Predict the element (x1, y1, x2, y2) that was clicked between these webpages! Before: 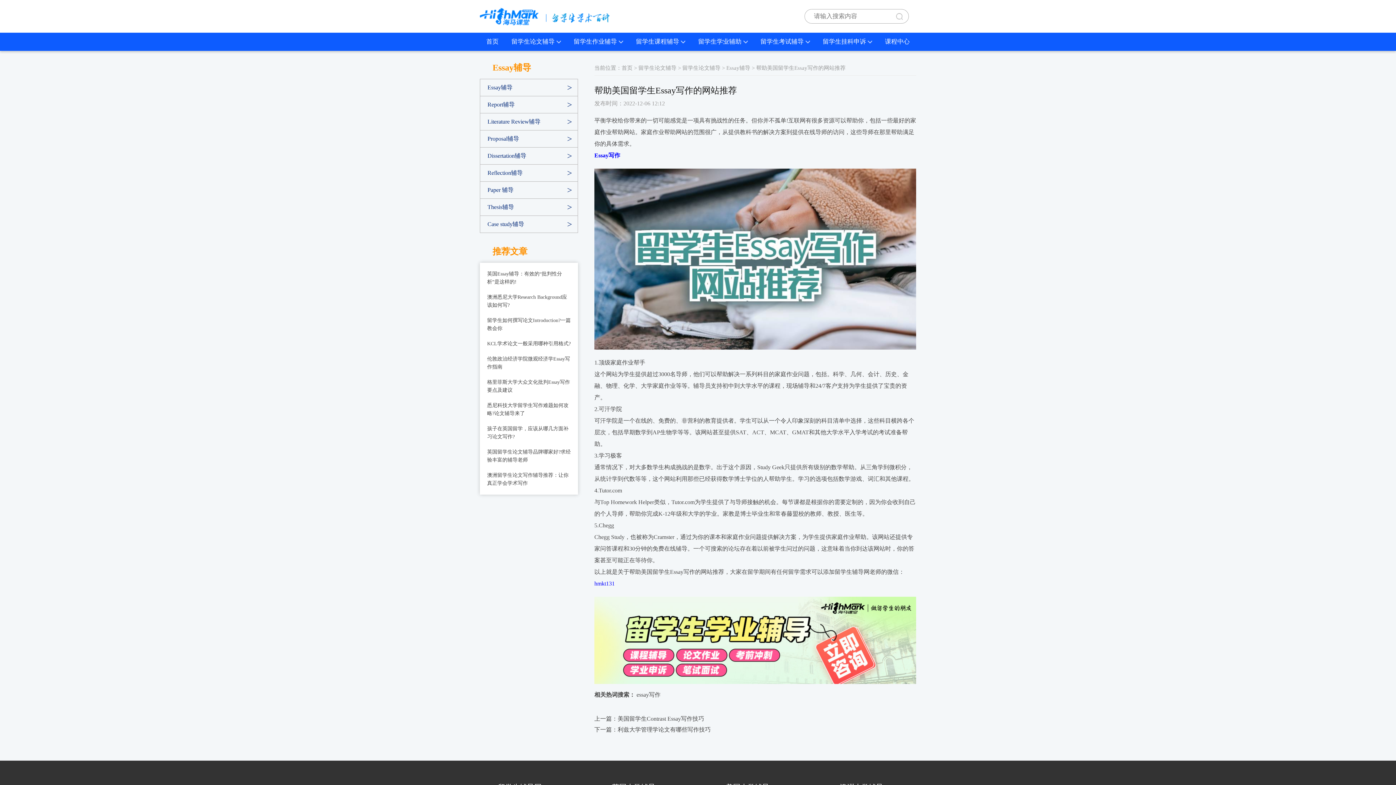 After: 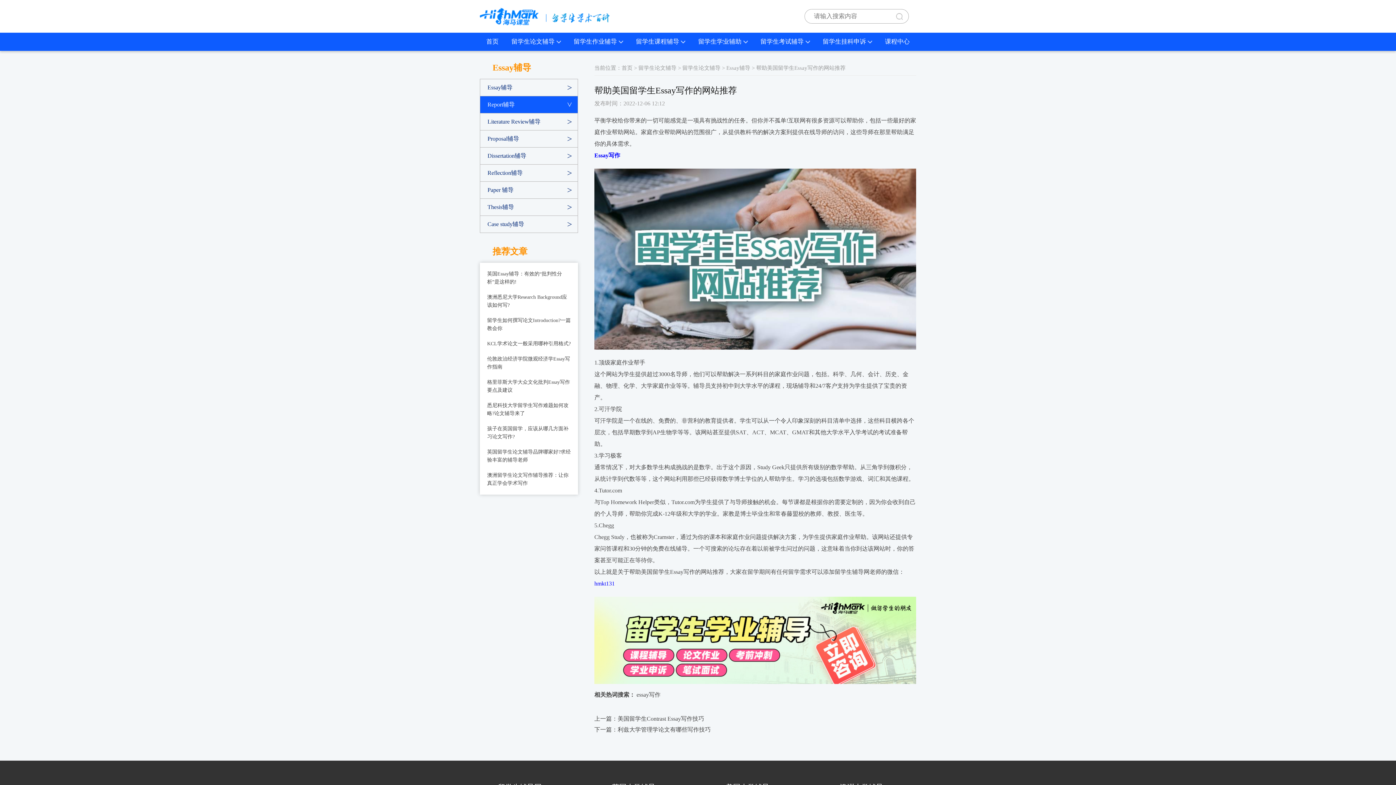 Action: bbox: (487, 96, 559, 113) label: Report辅导